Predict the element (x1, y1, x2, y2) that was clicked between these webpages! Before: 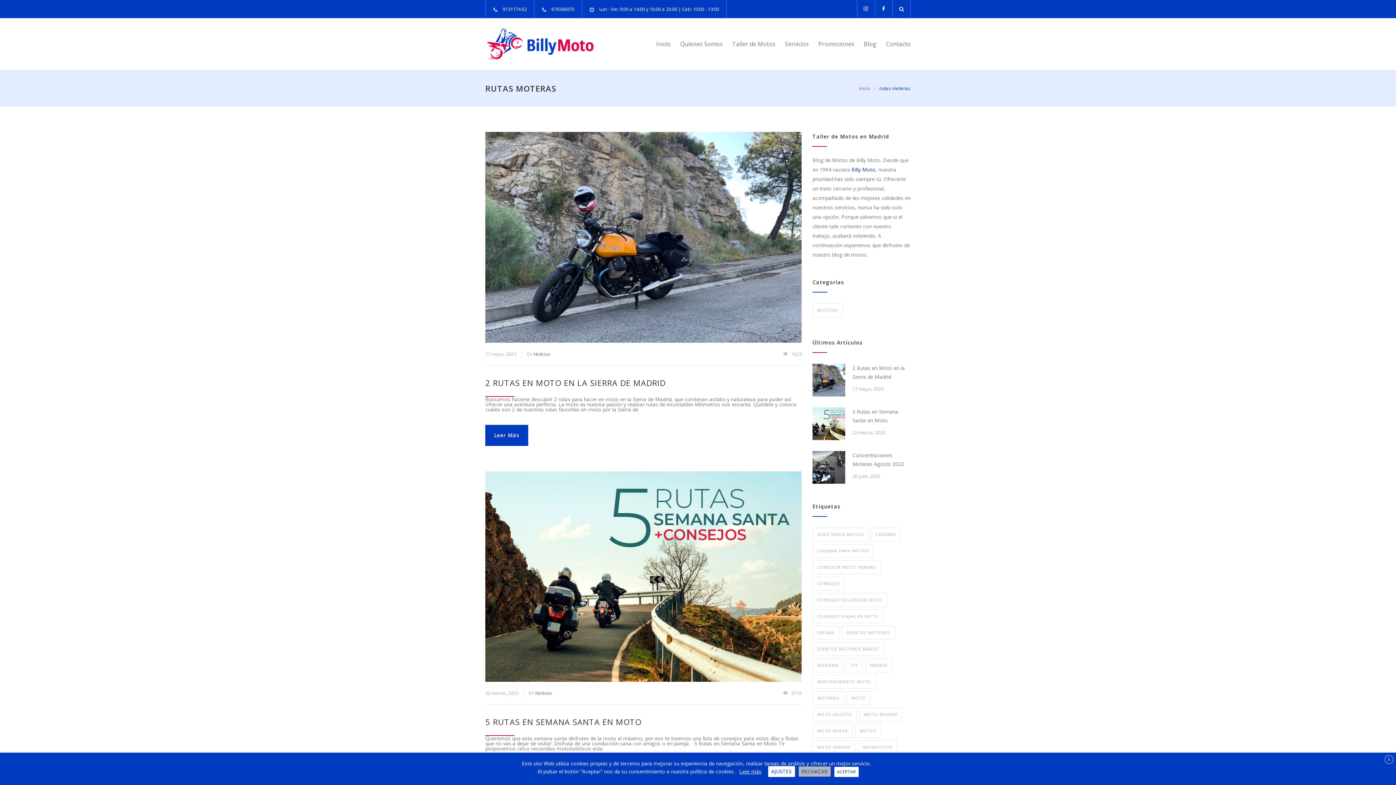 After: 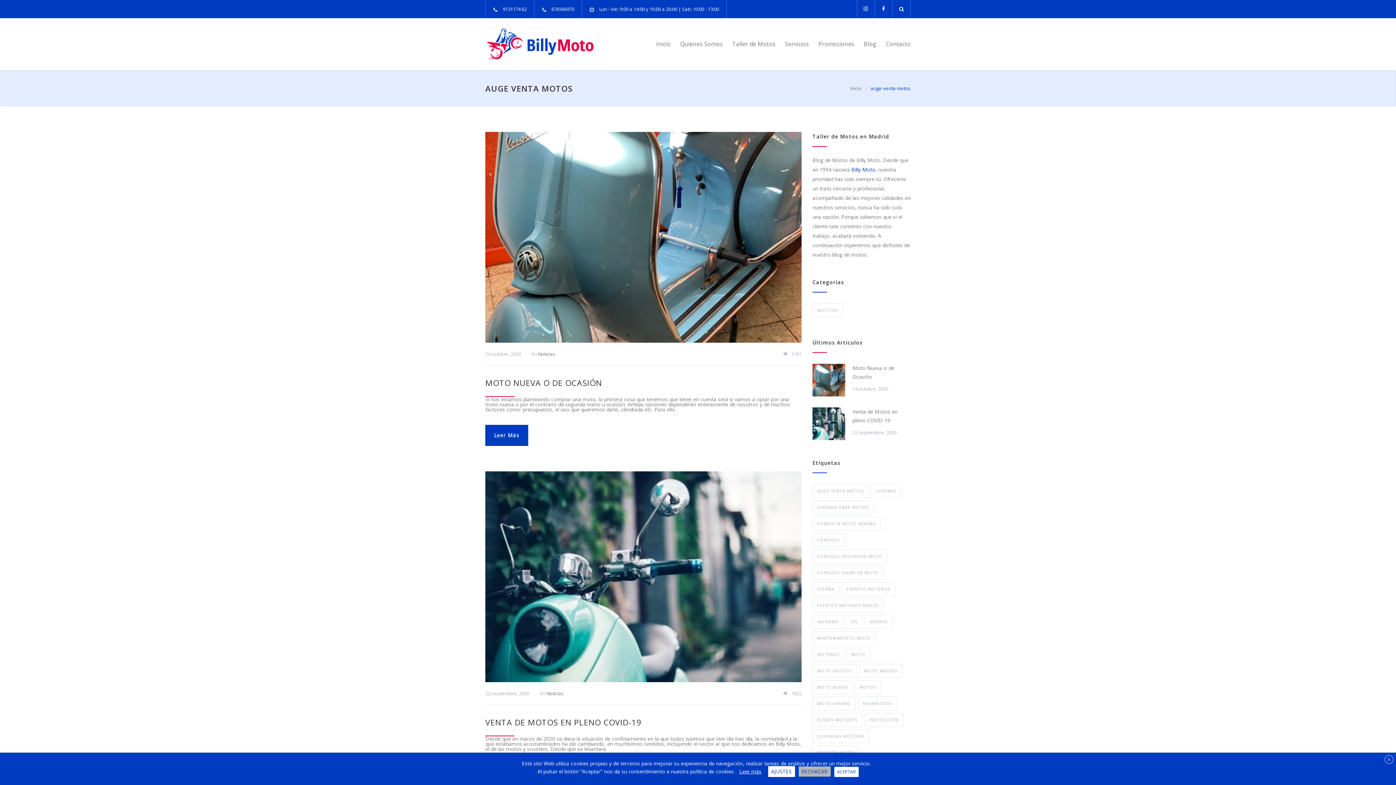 Action: bbox: (812, 528, 868, 541) label: auge venta motos (2 elementos)